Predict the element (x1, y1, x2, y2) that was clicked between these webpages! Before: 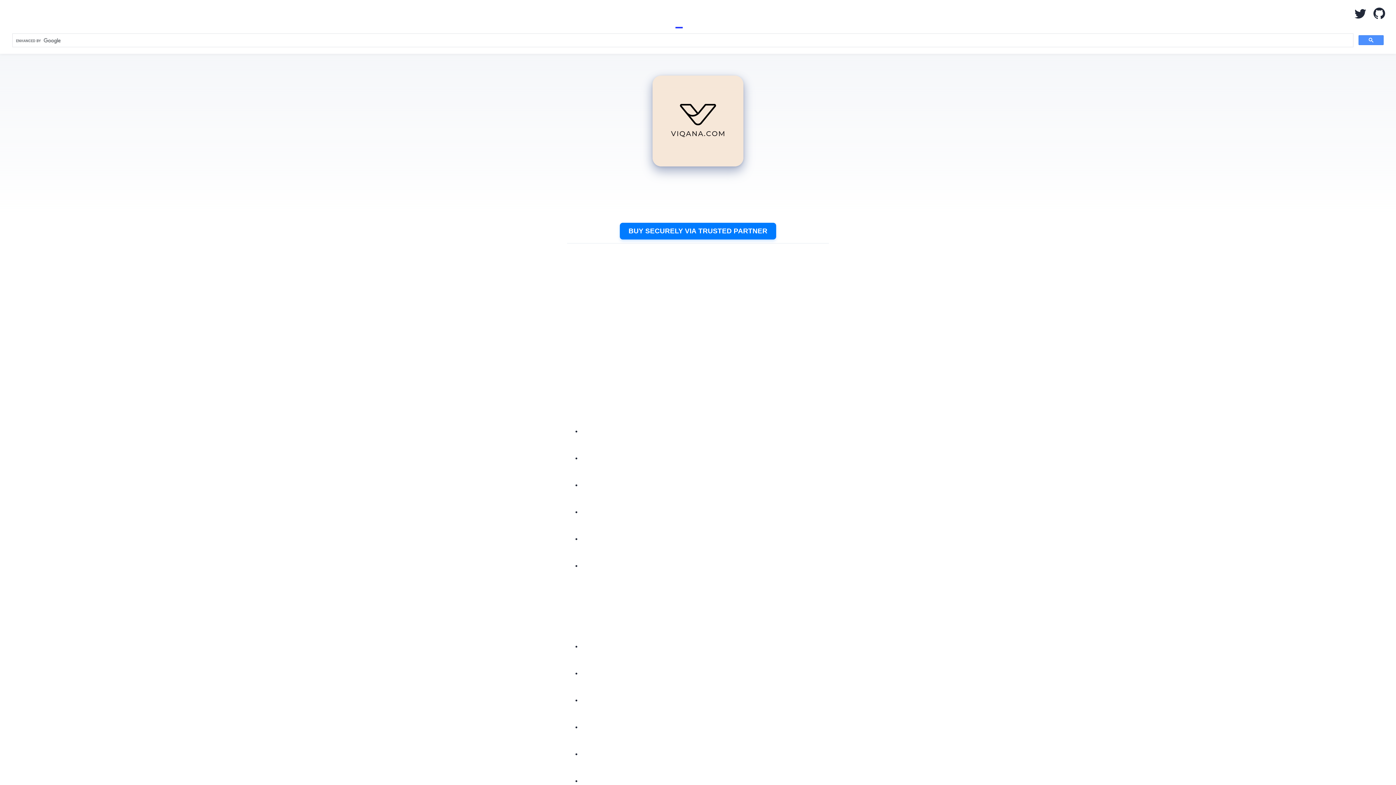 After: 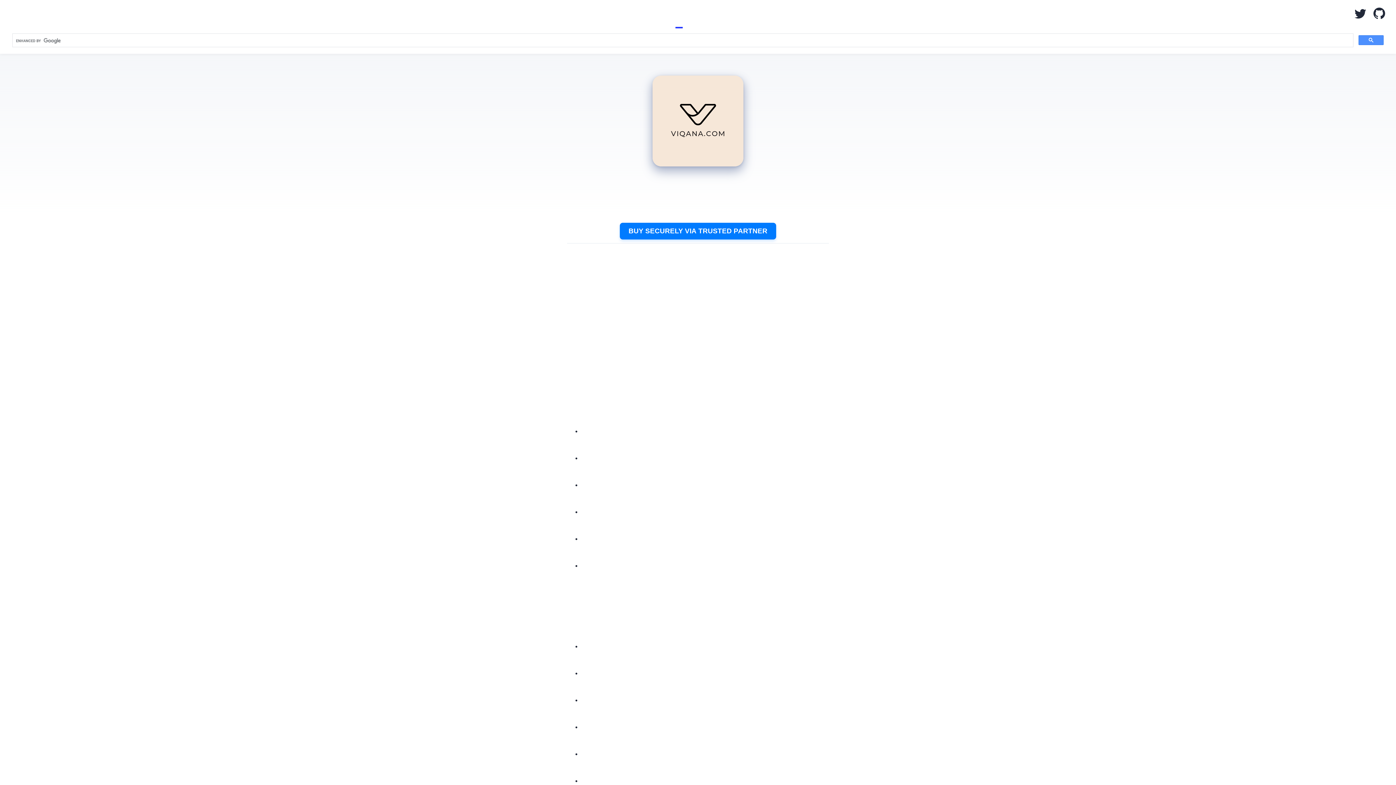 Action: label: Go to Wet Ocean's GitHub page bbox: (1370, 0, 1389, 28)